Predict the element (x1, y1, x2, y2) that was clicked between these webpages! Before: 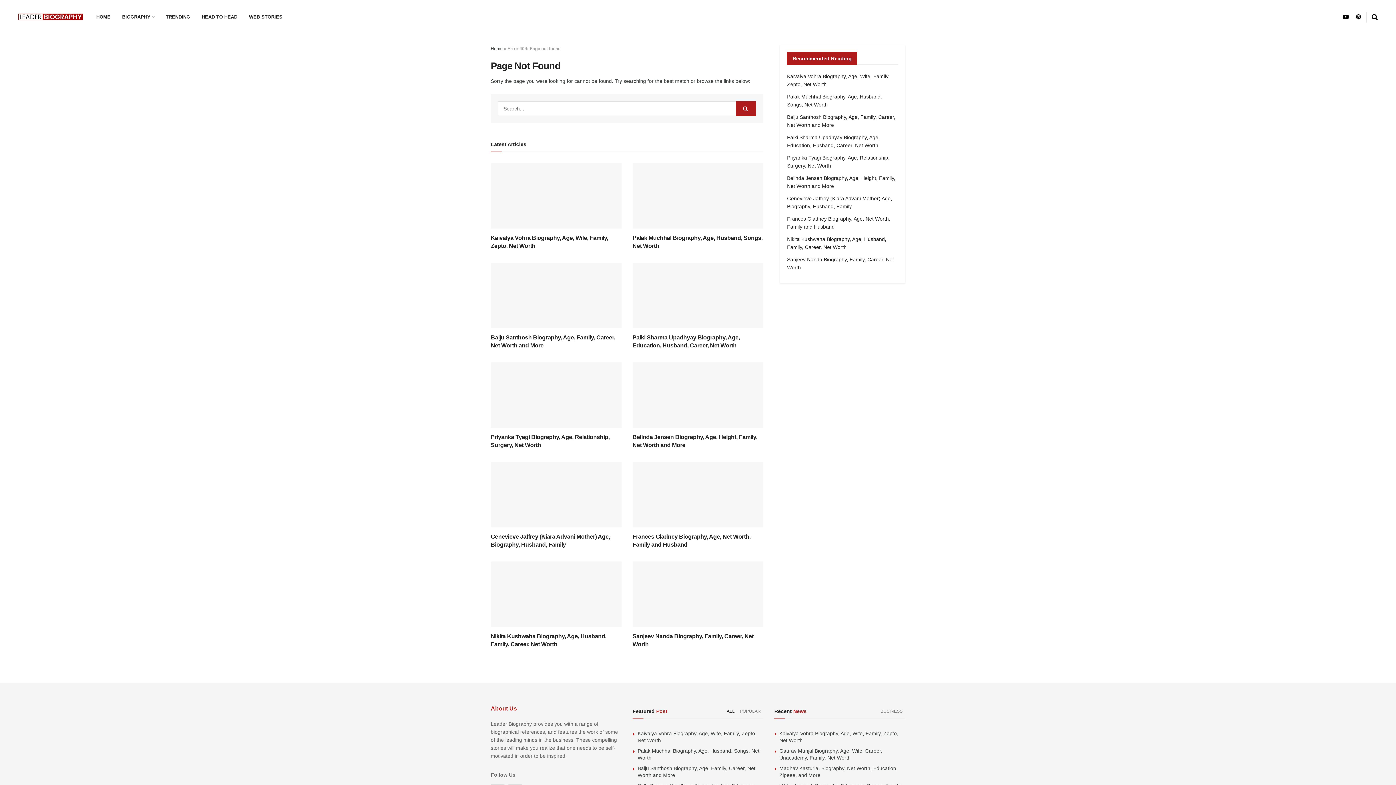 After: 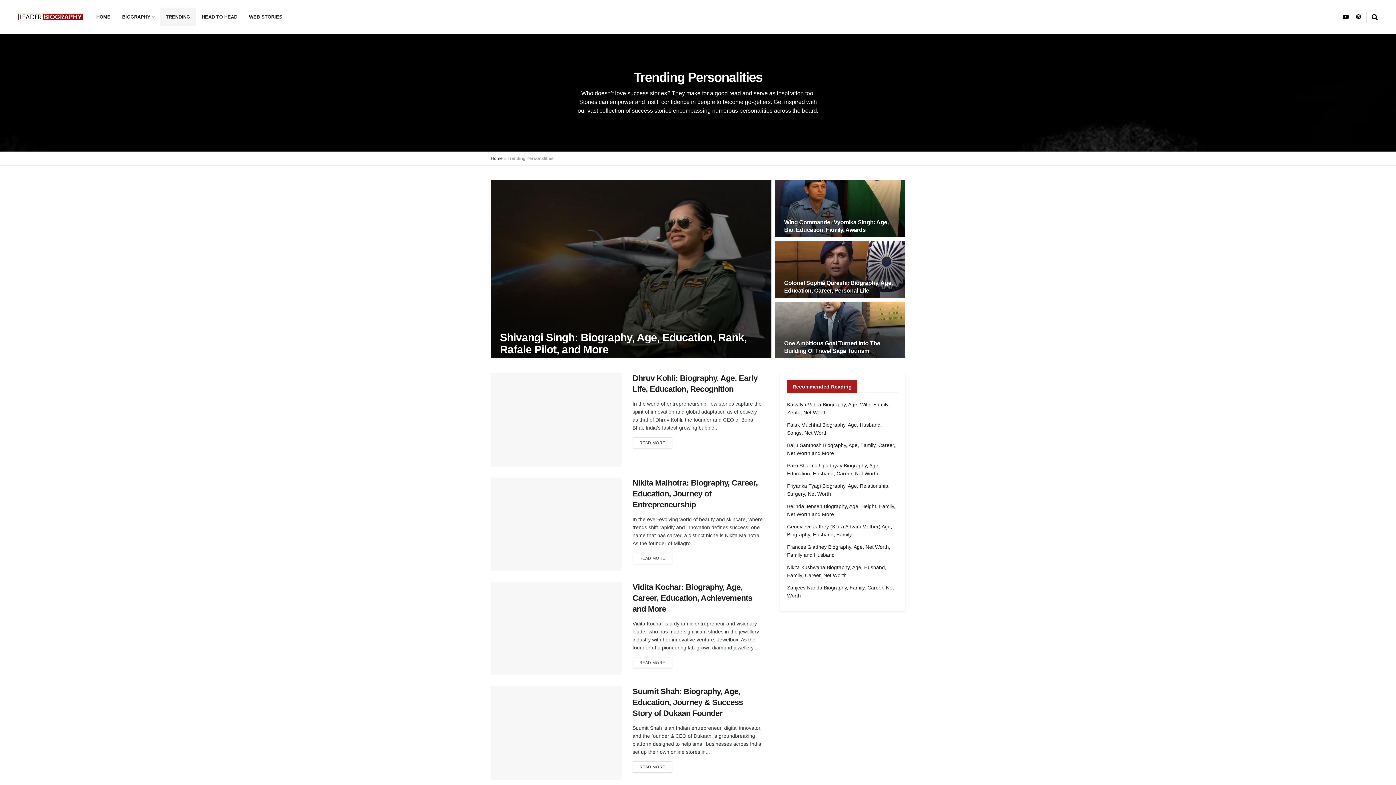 Action: bbox: (160, 7, 196, 26) label: TRENDING